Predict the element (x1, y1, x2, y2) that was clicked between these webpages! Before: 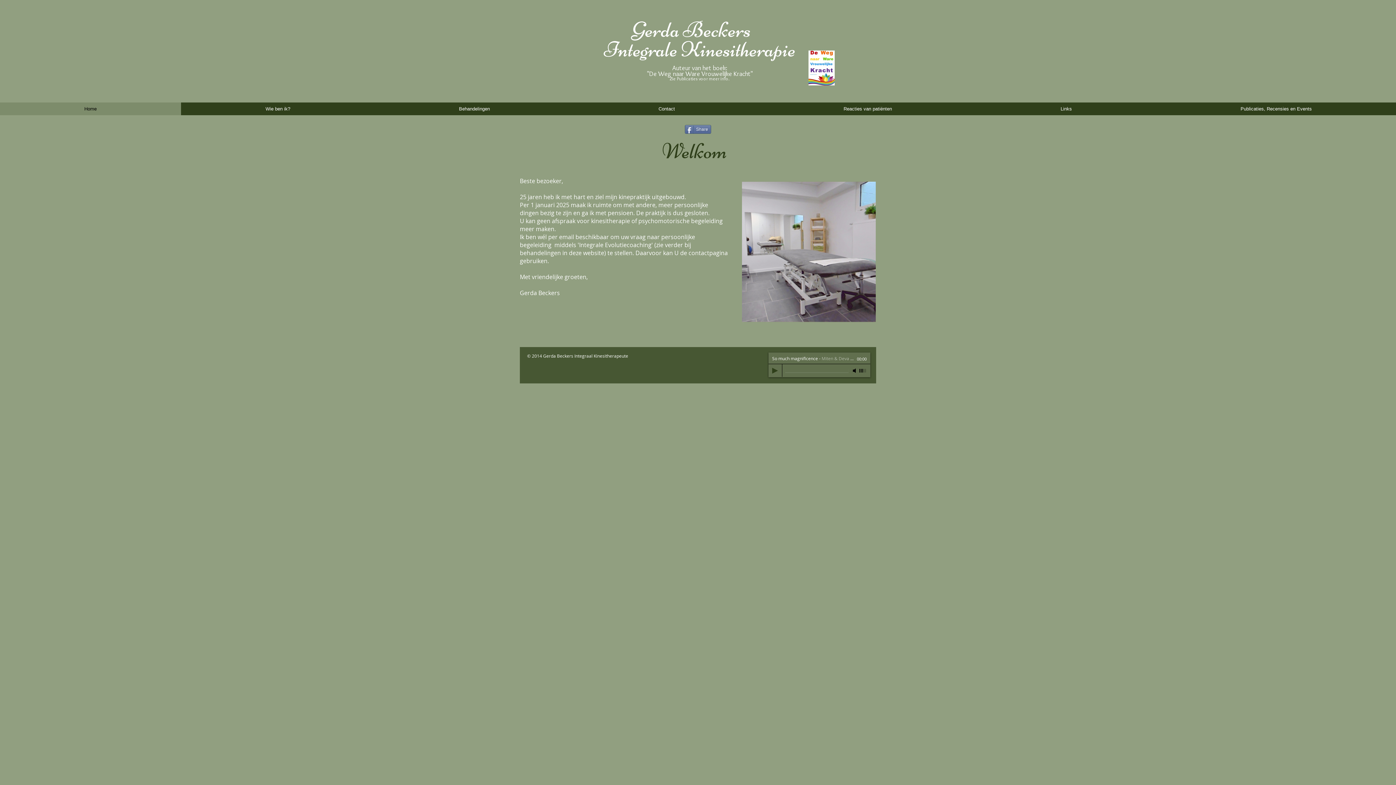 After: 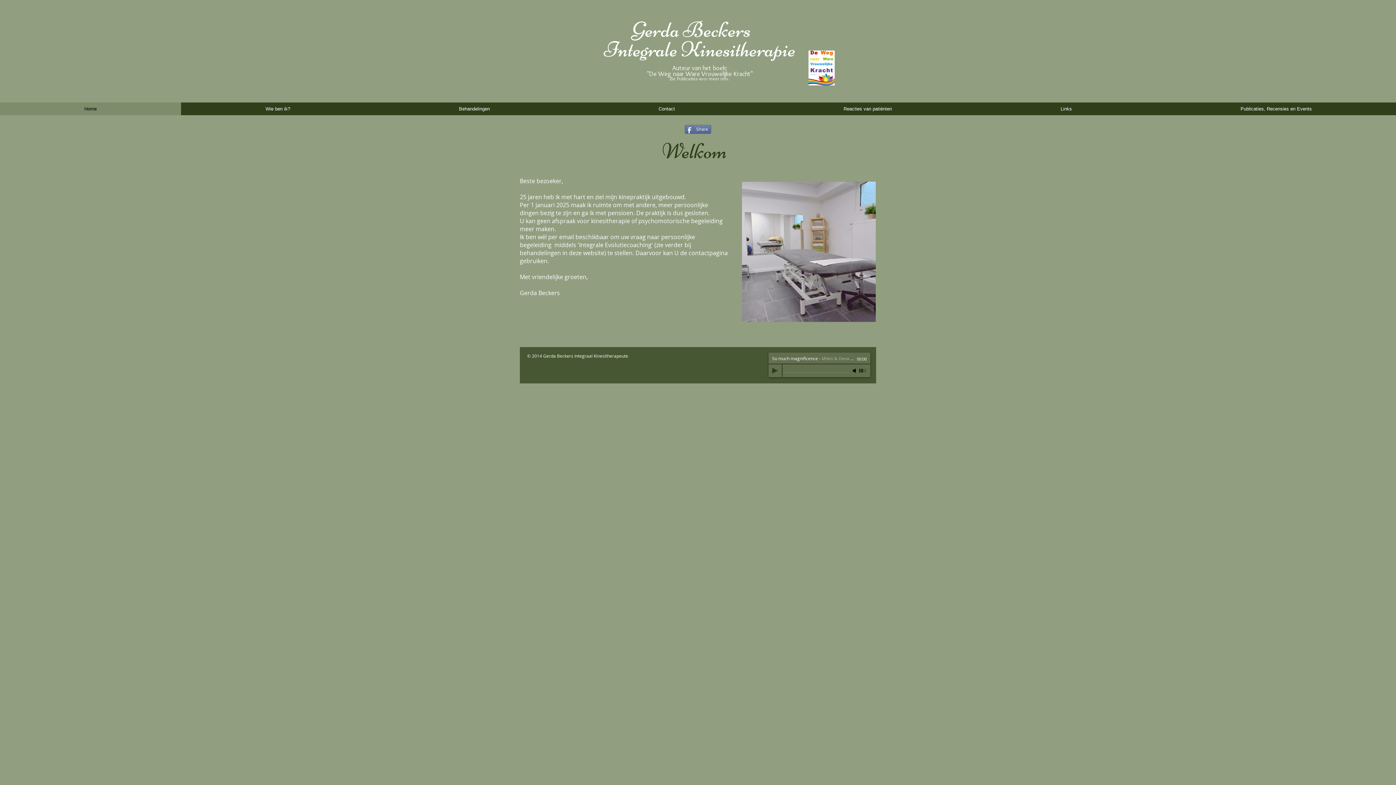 Action: bbox: (772, 368, 778, 373) label: Play